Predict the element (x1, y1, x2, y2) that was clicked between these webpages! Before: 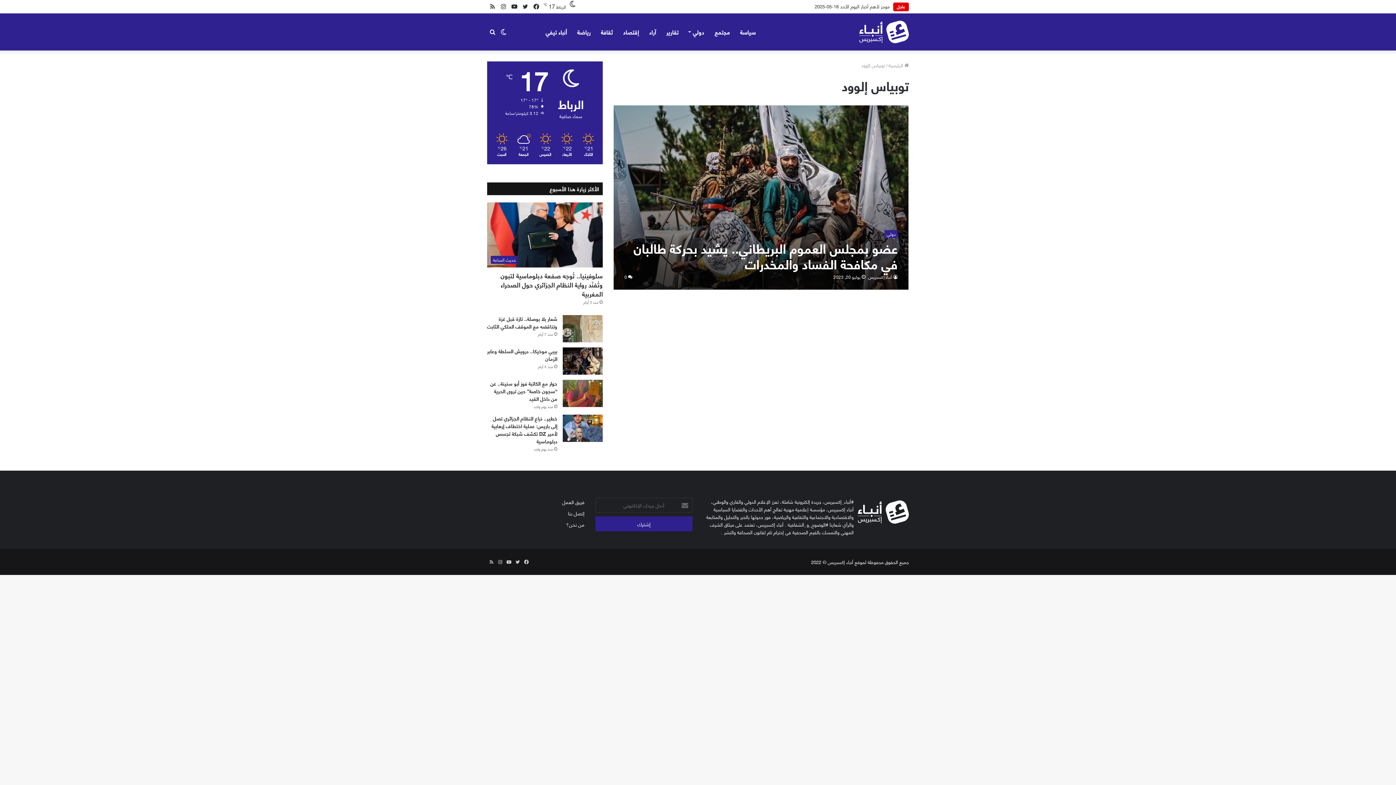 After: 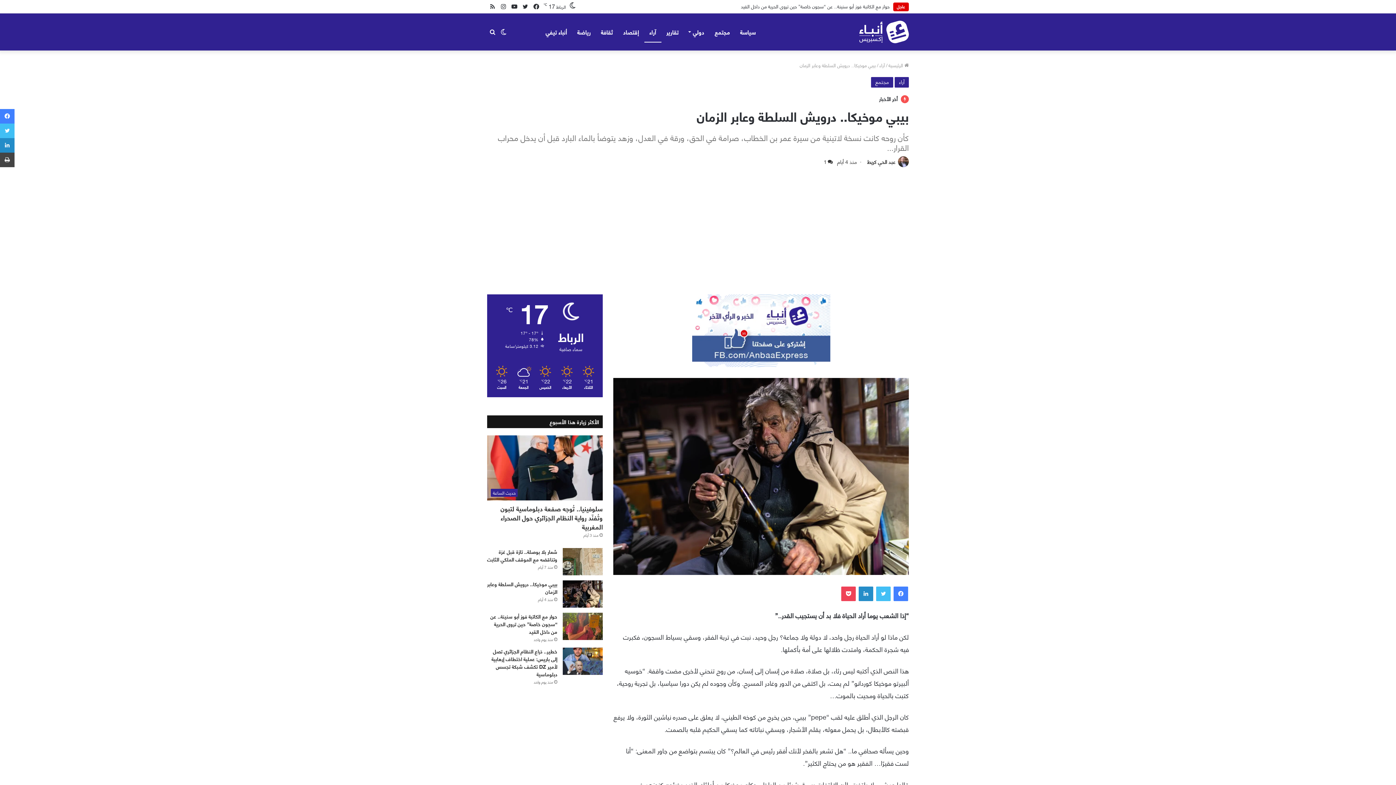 Action: bbox: (562, 347, 602, 375) label: بيبي موخيكا.. درويش السلطة وعابر الزمان